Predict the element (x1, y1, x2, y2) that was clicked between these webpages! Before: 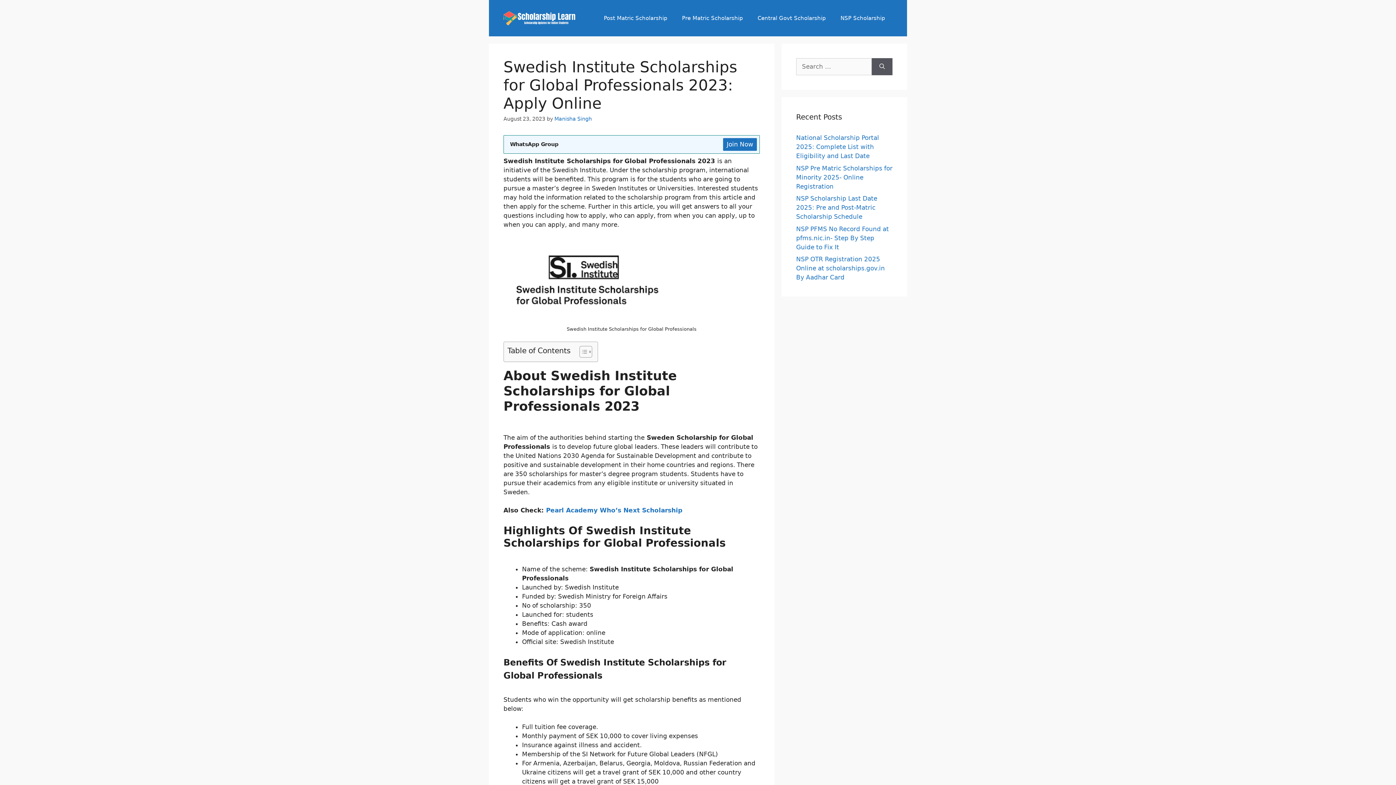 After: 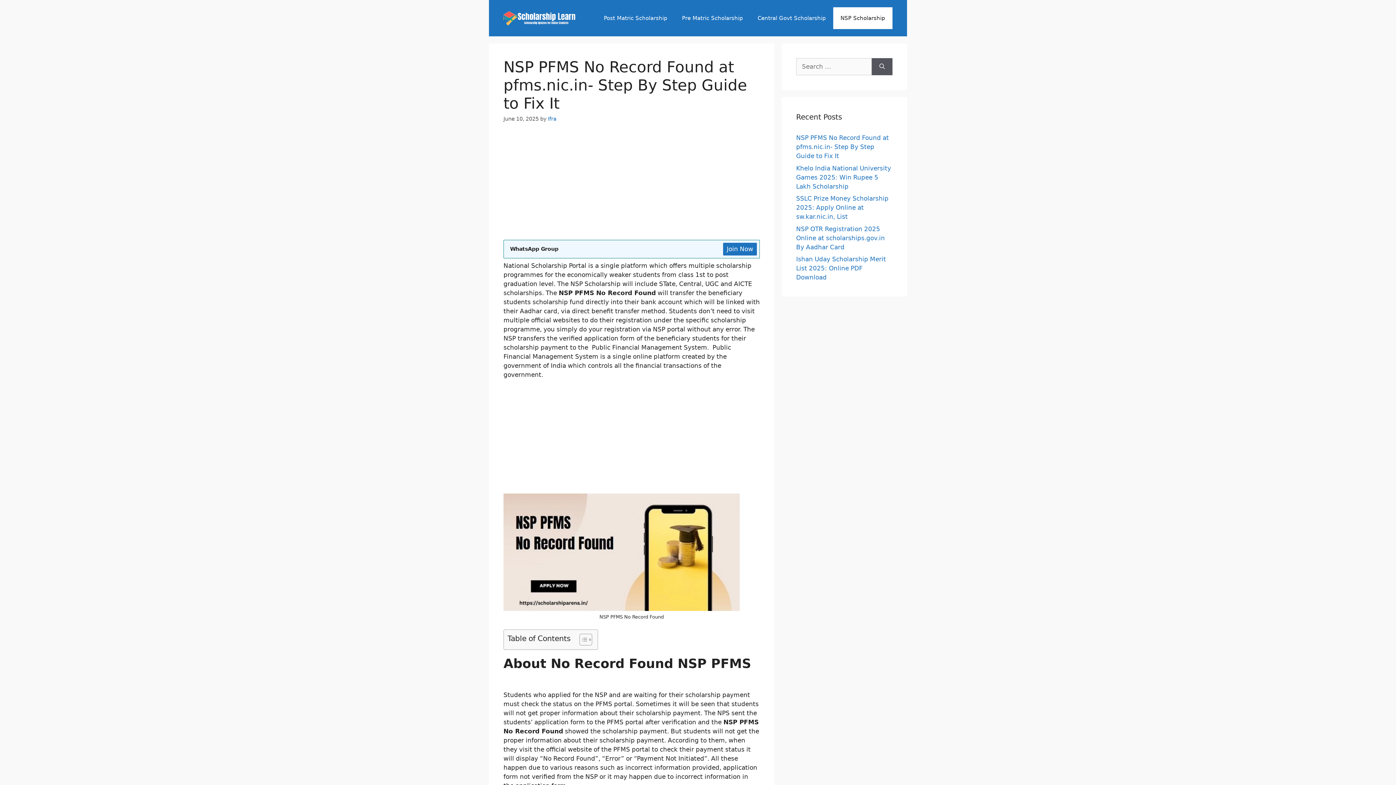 Action: label: NSP PFMS No Record Found at pfms.nic.in- Step By Step Guide to Fix It bbox: (796, 225, 889, 250)